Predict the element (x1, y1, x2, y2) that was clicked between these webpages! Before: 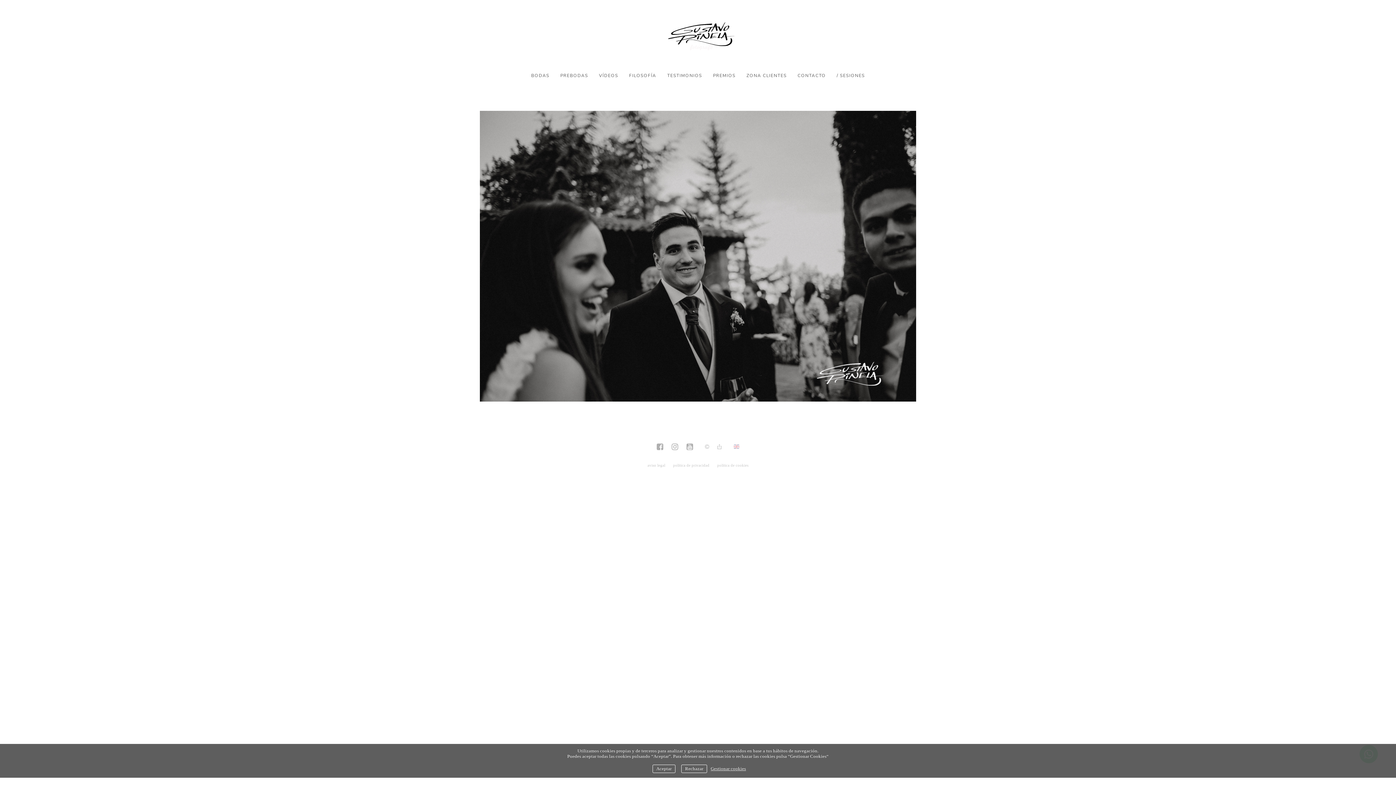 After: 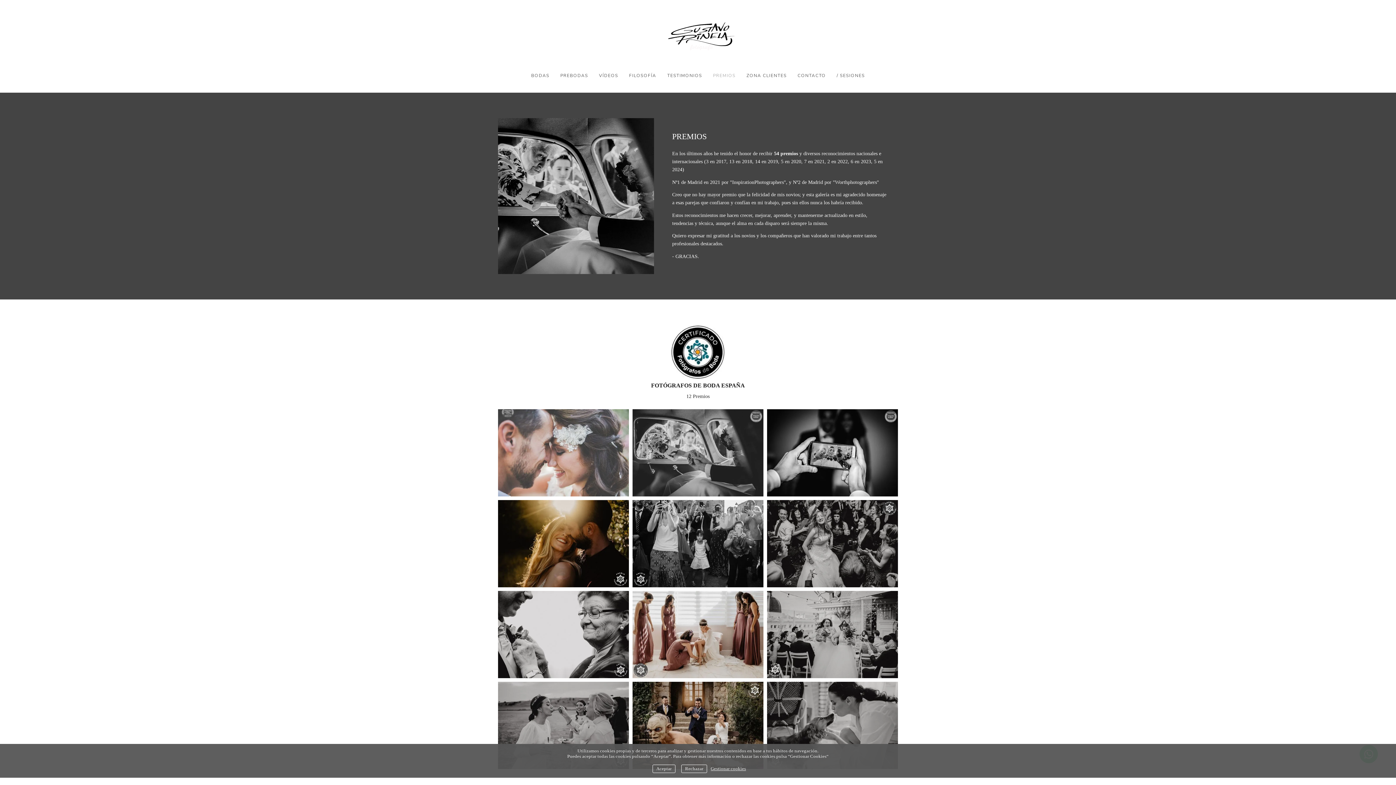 Action: bbox: (707, 67, 741, 84) label: PREMIOS